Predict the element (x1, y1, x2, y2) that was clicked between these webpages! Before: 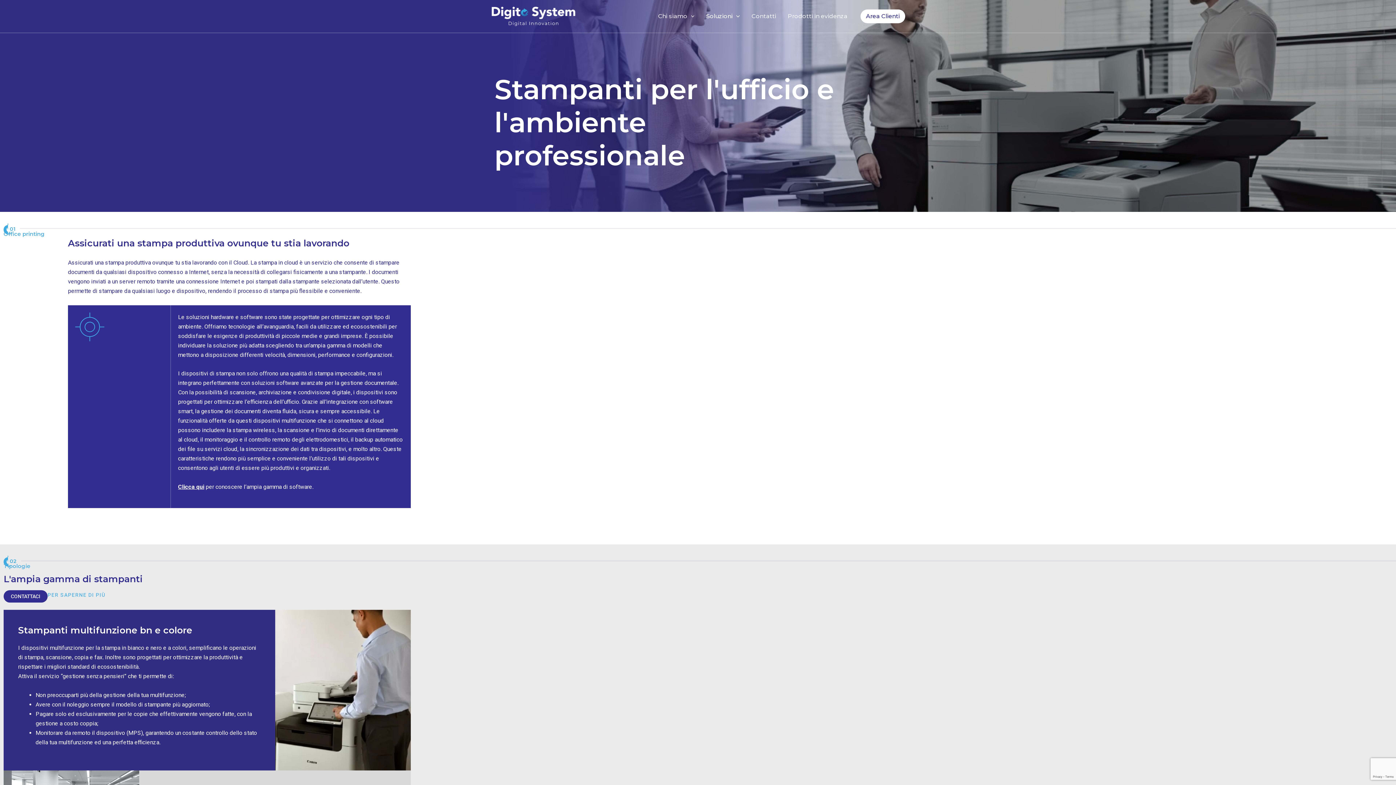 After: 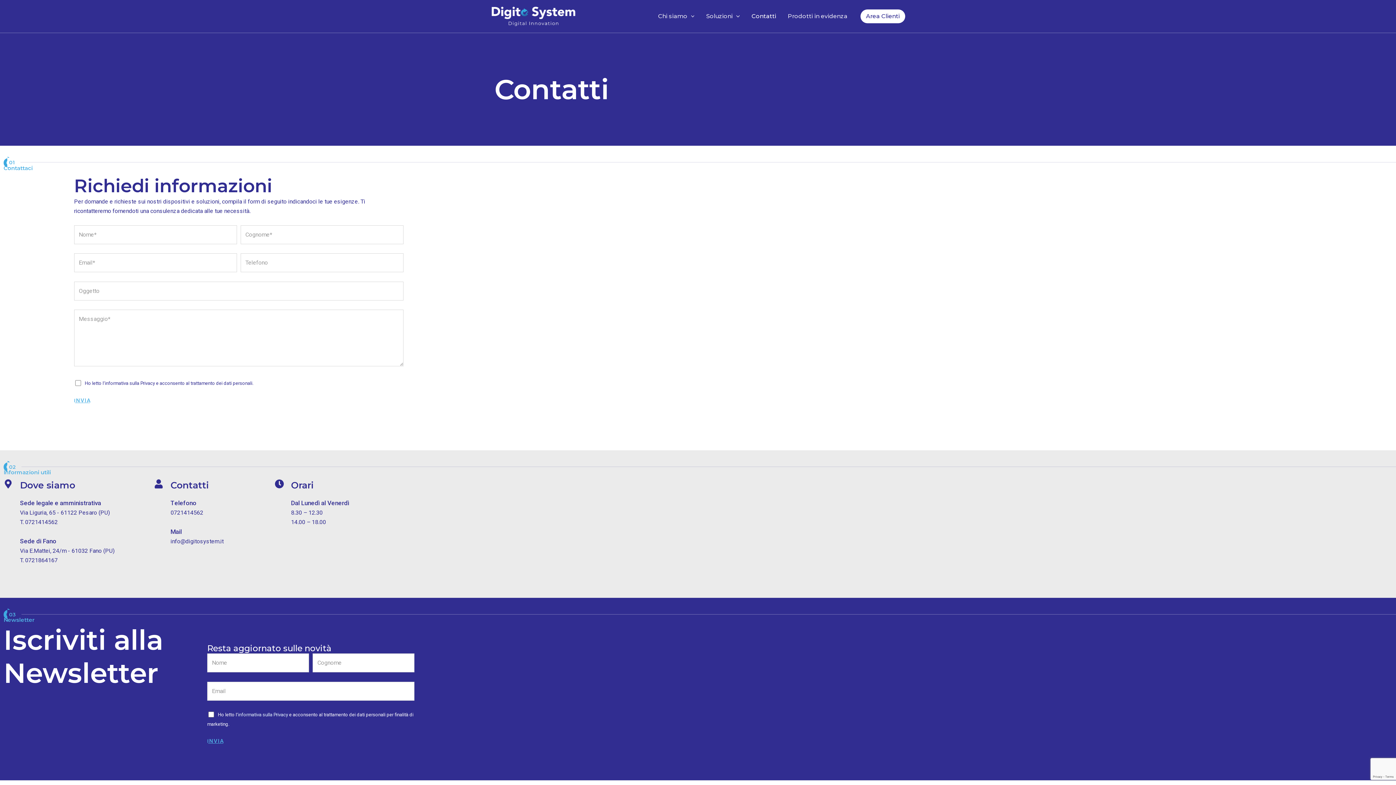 Action: label: CONTATTACI bbox: (3, 590, 47, 602)